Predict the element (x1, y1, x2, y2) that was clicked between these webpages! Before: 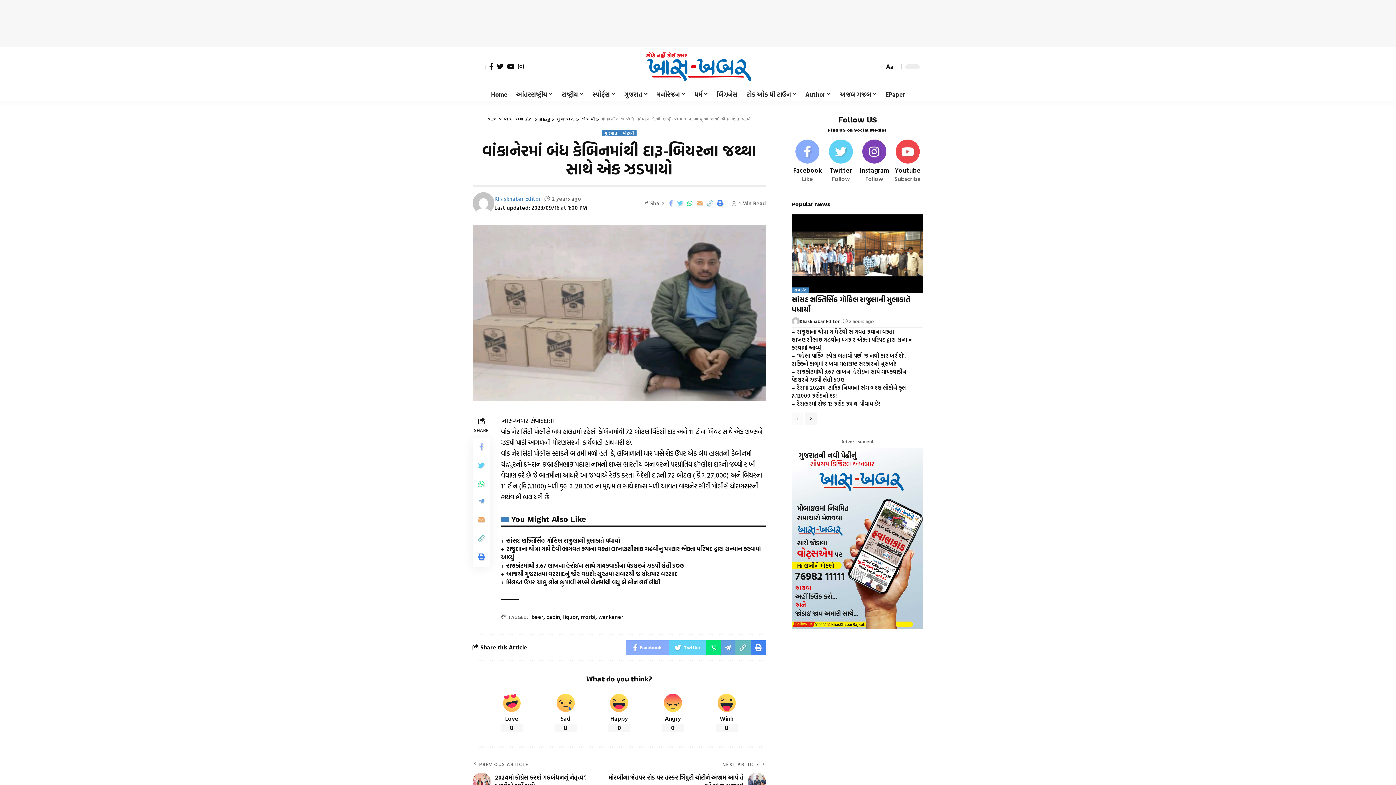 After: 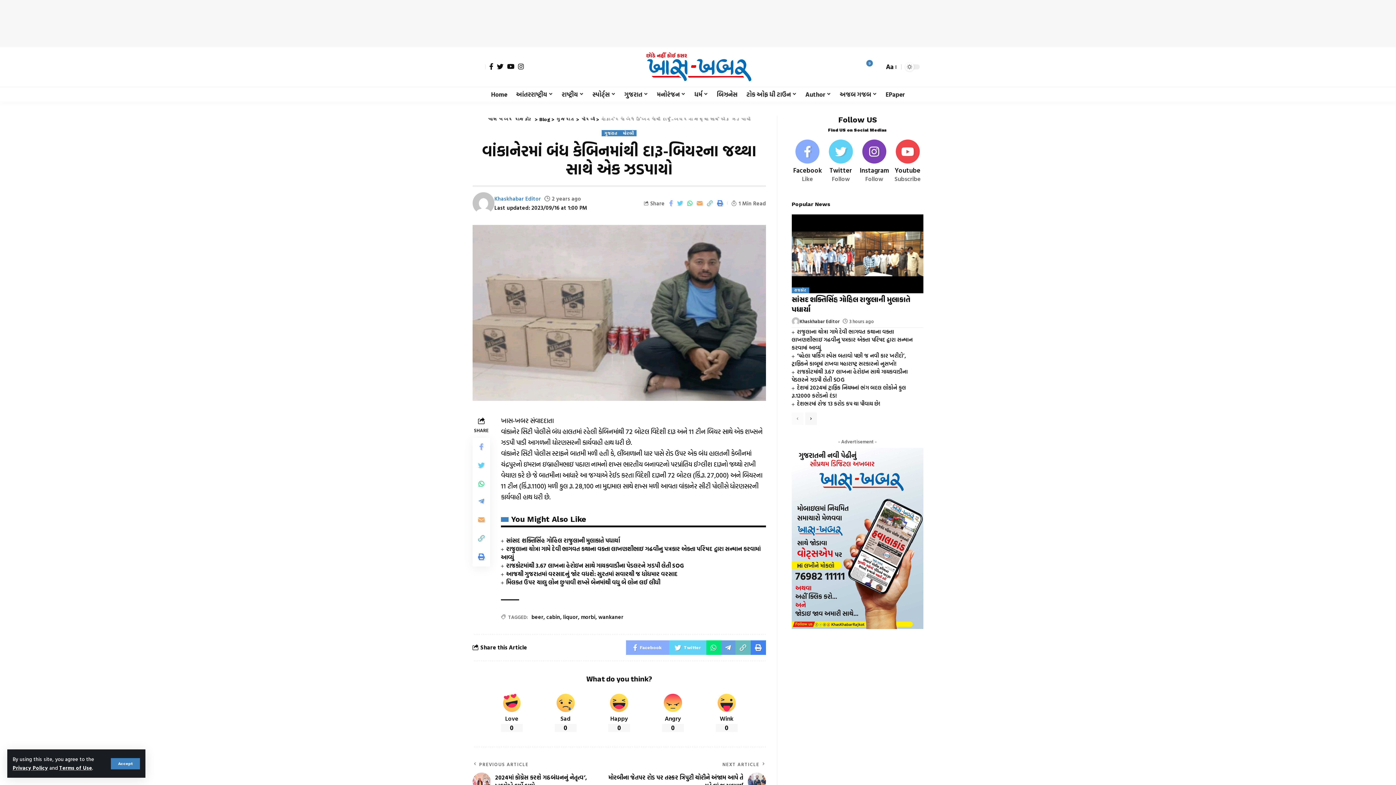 Action: bbox: (495, 63, 505, 69) label: Twitter